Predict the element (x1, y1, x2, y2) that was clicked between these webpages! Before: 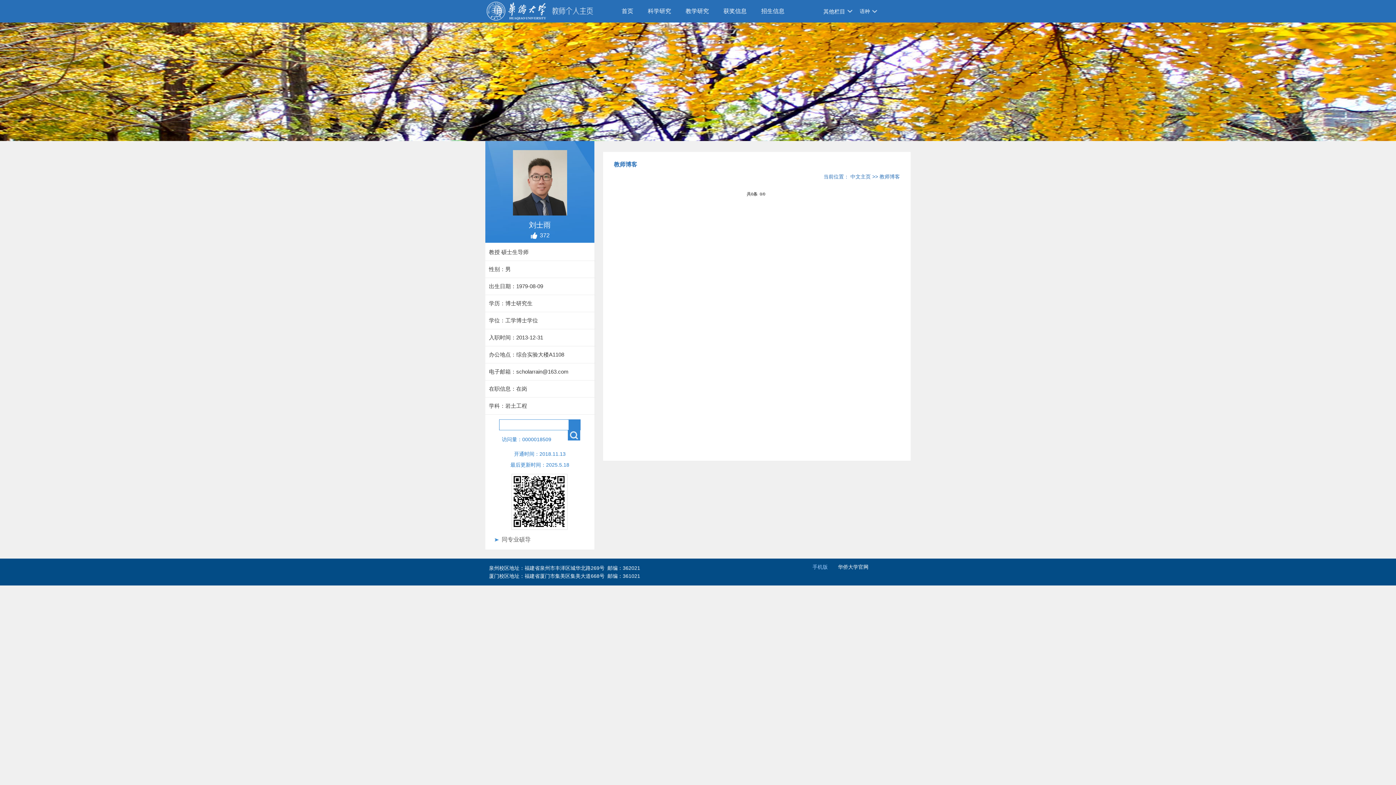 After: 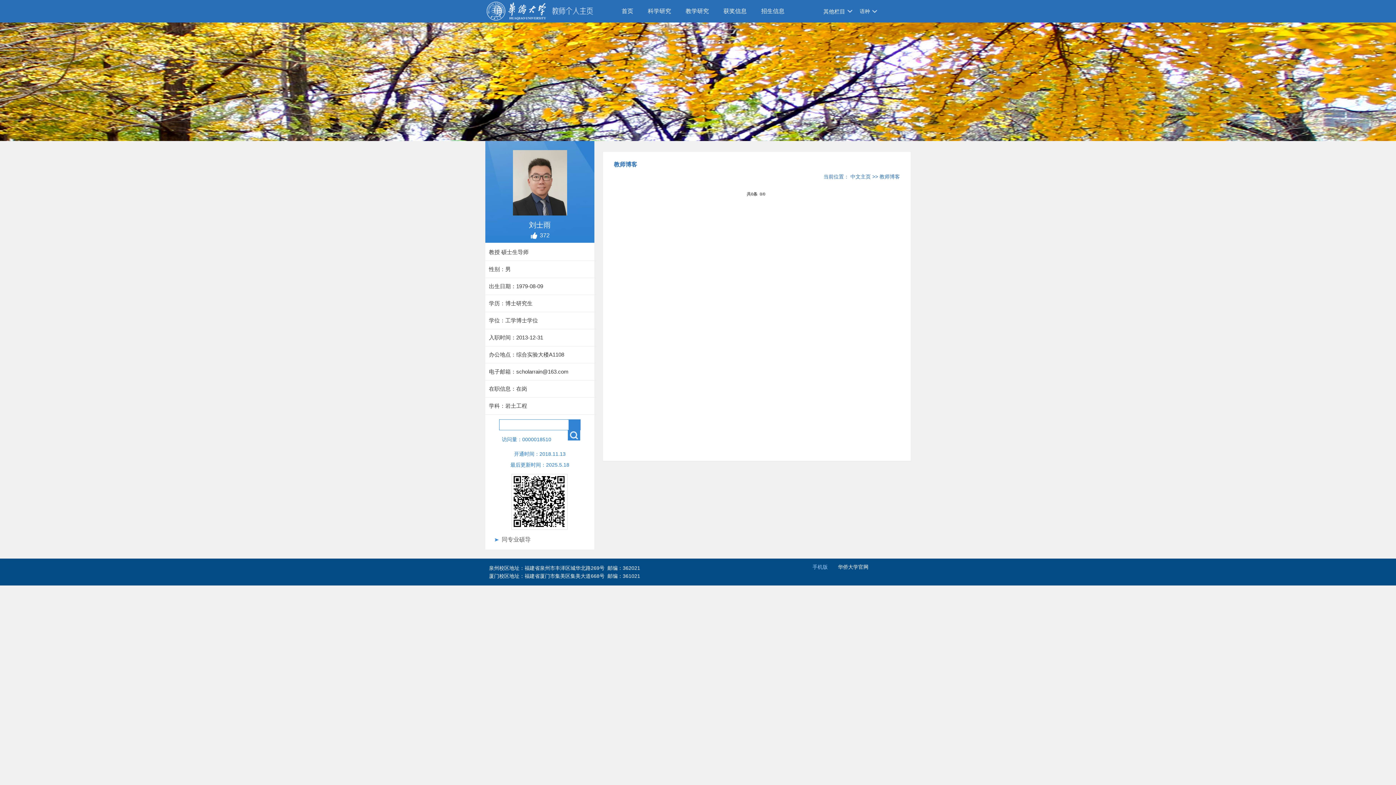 Action: label: 教师博客 bbox: (879, 173, 900, 179)